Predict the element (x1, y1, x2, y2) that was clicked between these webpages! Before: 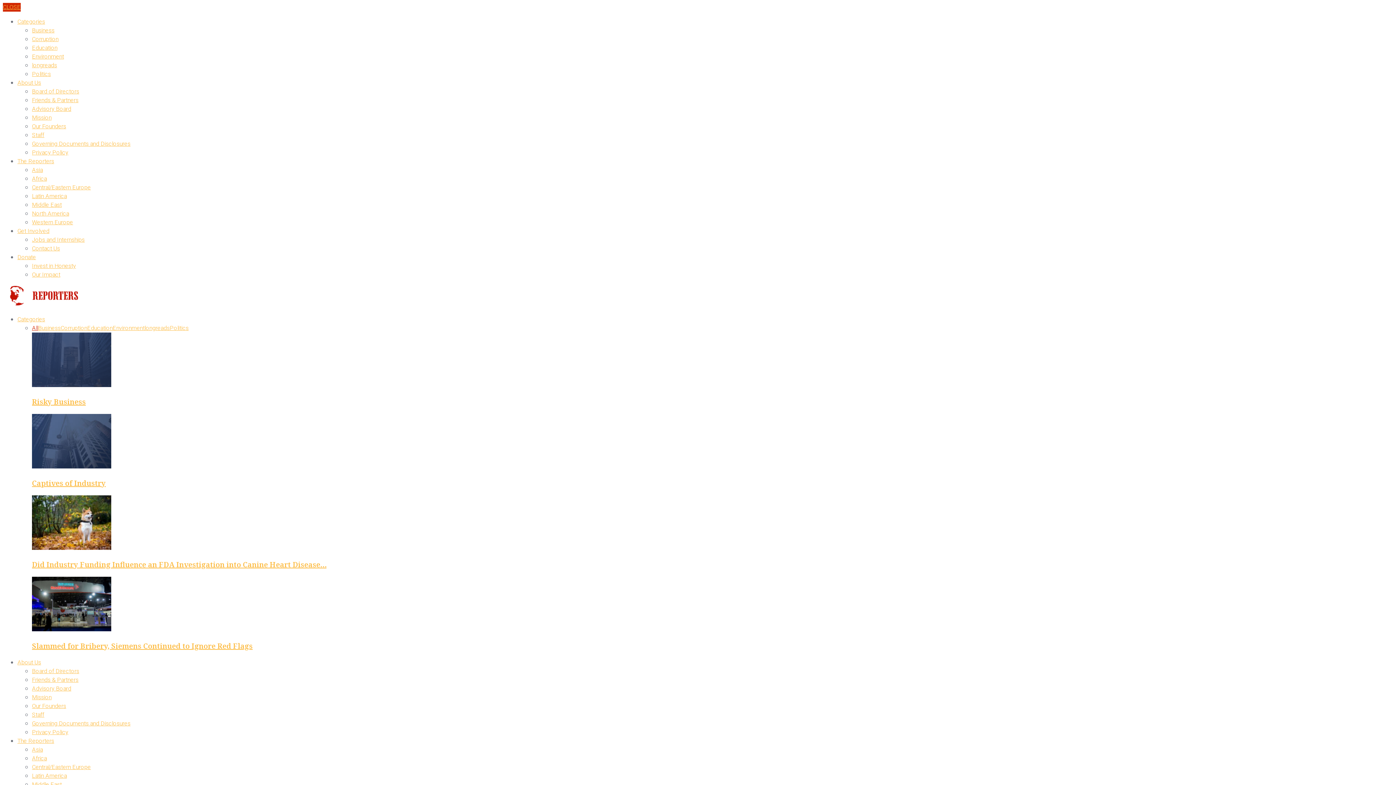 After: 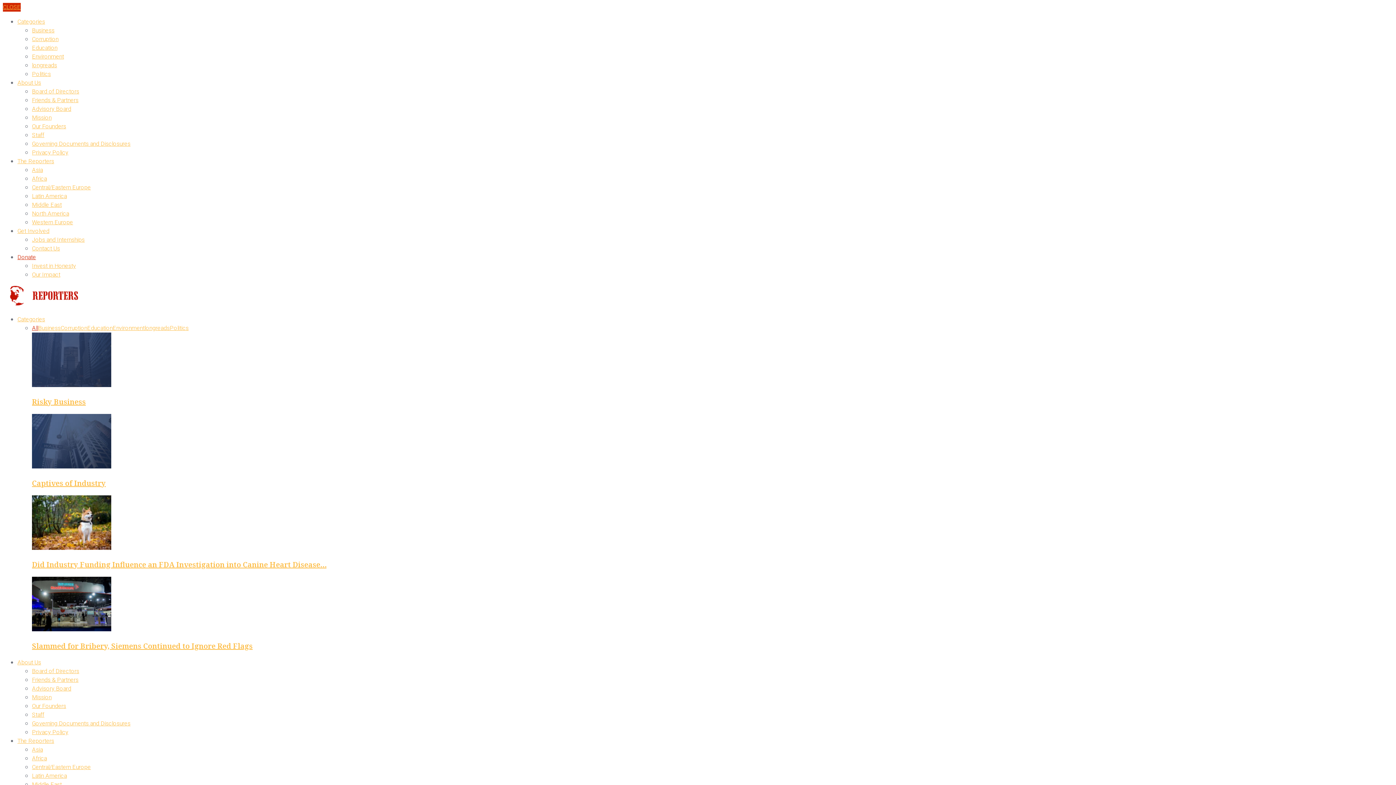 Action: label: Donate bbox: (17, 253, 36, 261)